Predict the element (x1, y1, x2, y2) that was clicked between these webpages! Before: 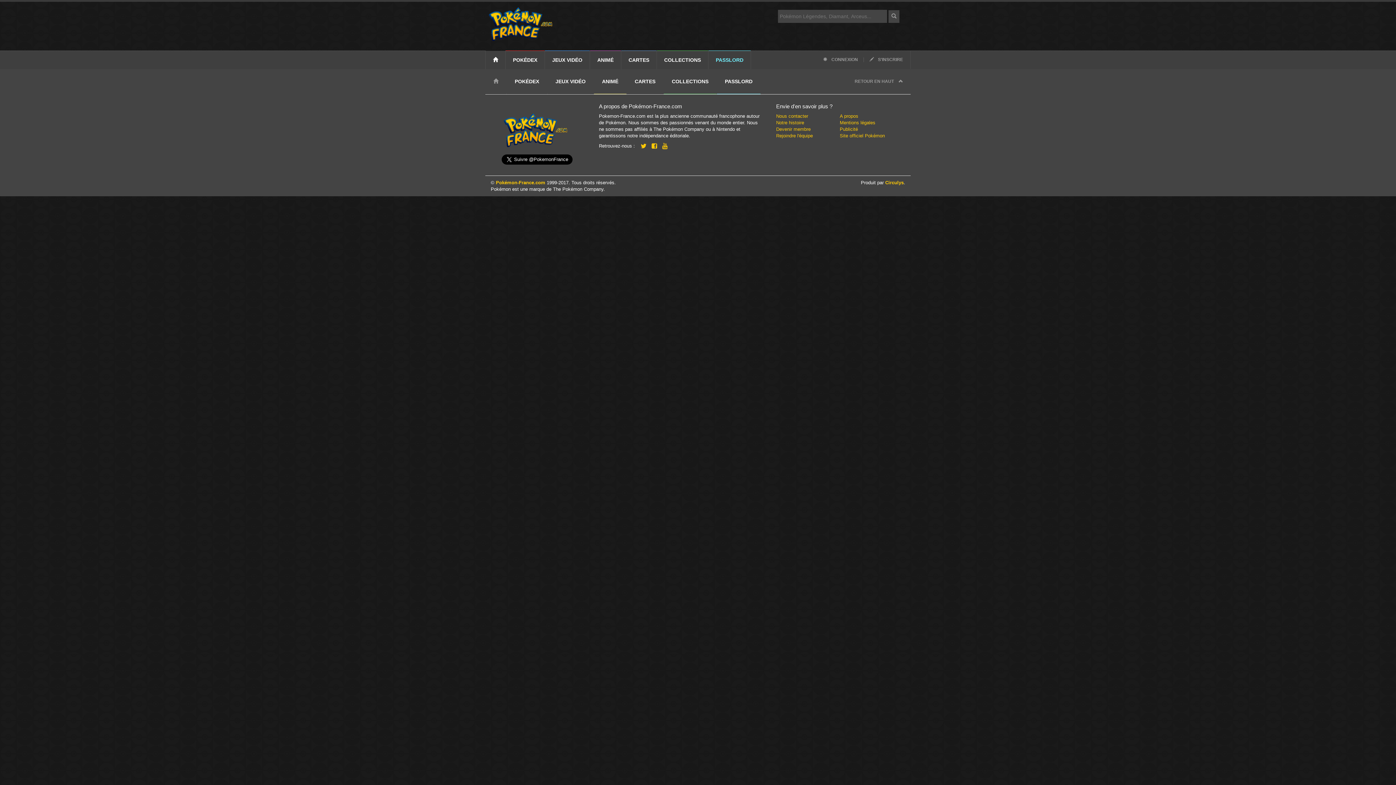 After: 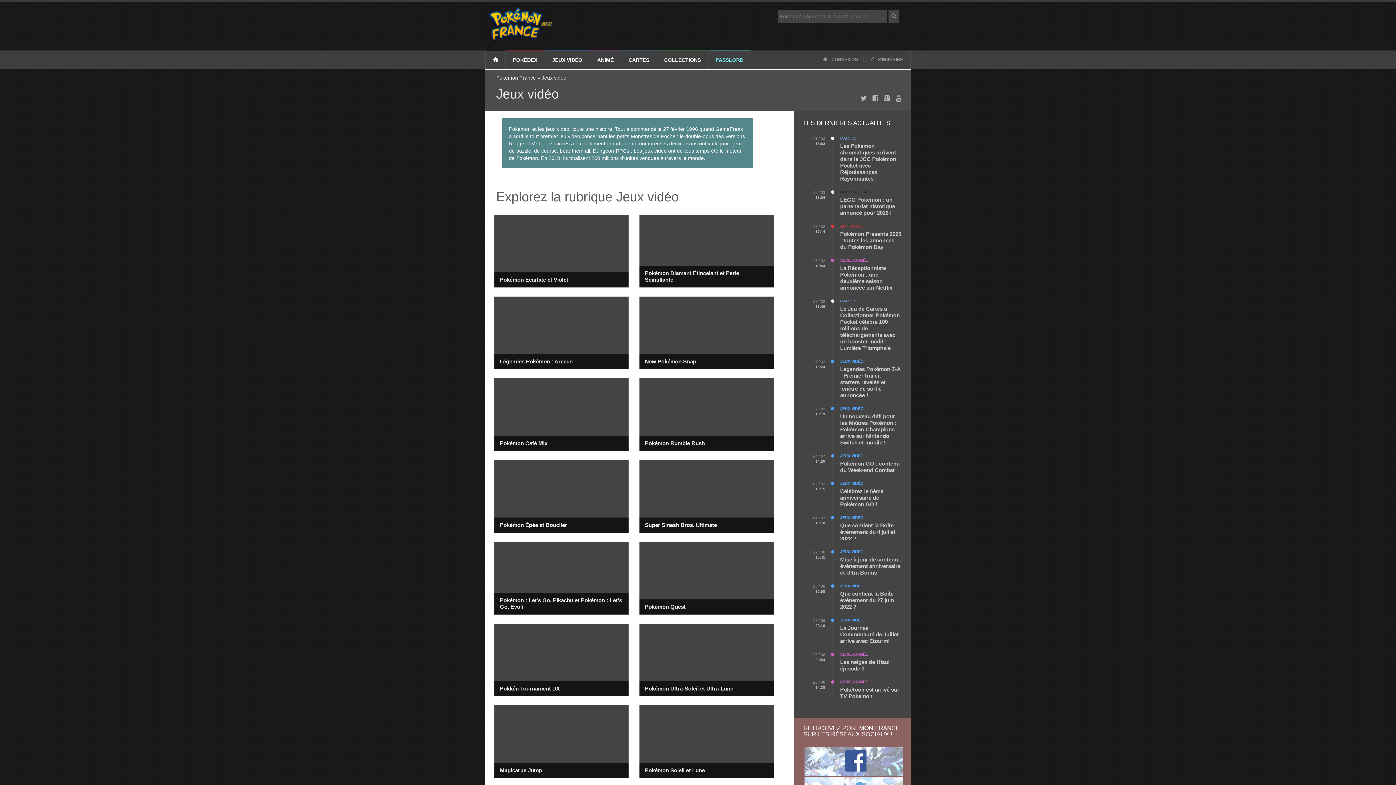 Action: bbox: (545, 50, 589, 69) label: JEUX VIDÉO